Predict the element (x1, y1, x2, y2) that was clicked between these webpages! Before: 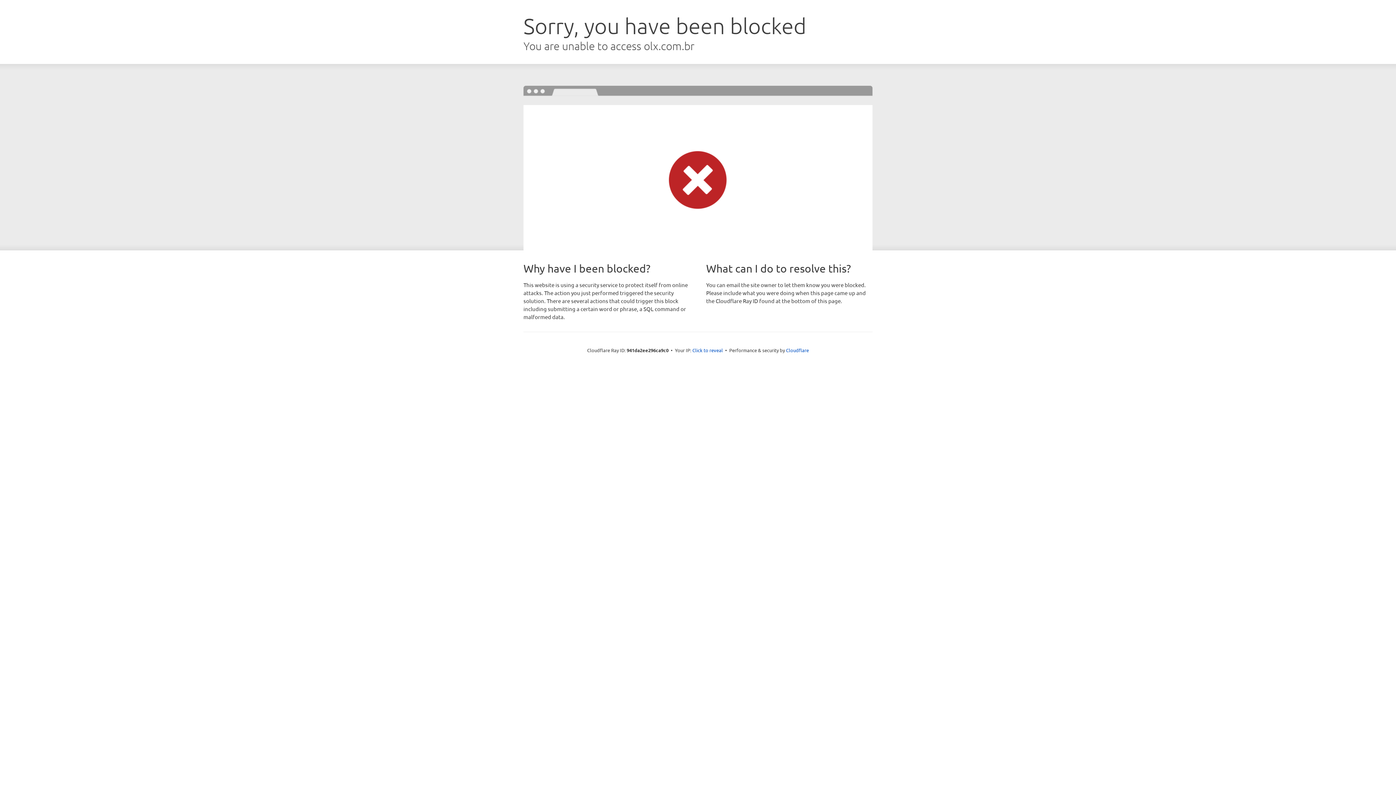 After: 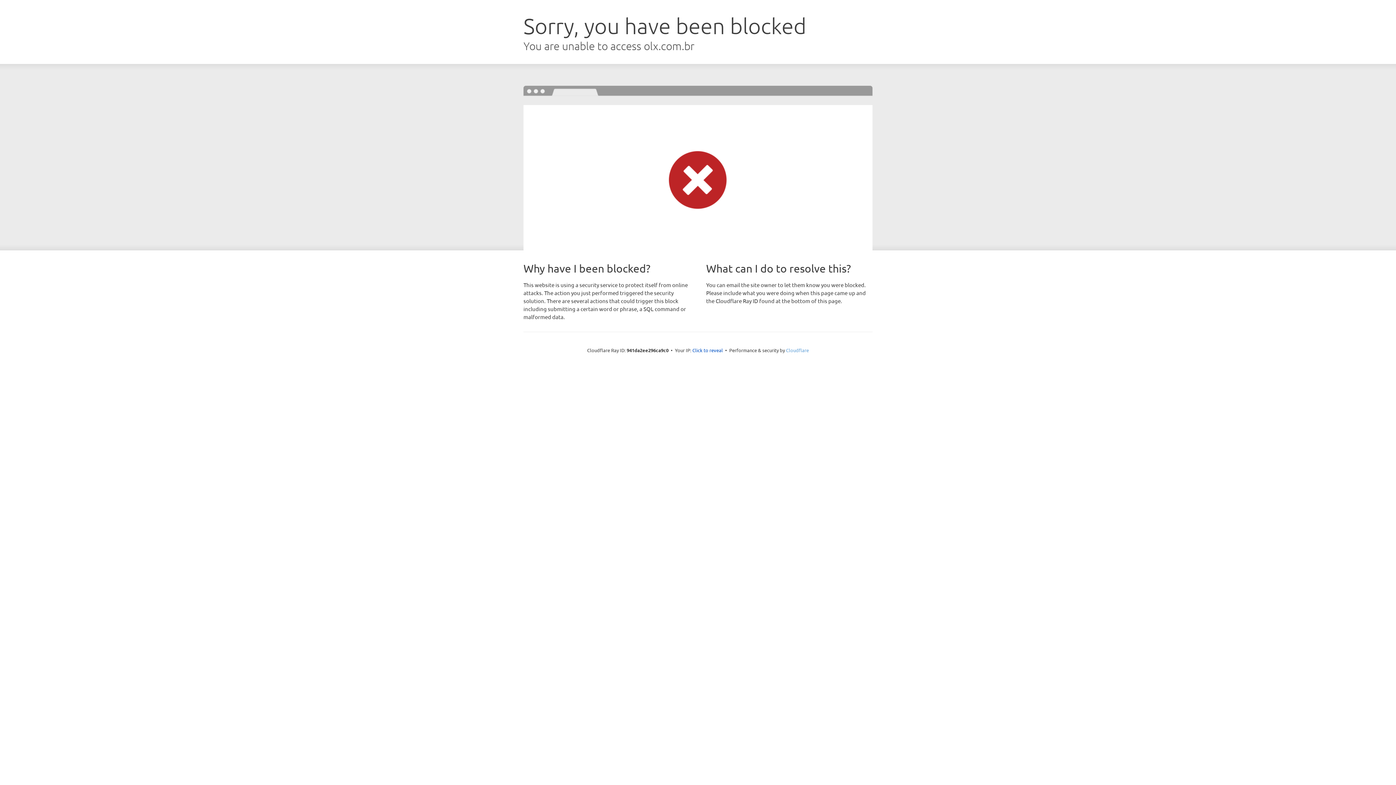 Action: label: Cloudflare bbox: (786, 347, 809, 353)